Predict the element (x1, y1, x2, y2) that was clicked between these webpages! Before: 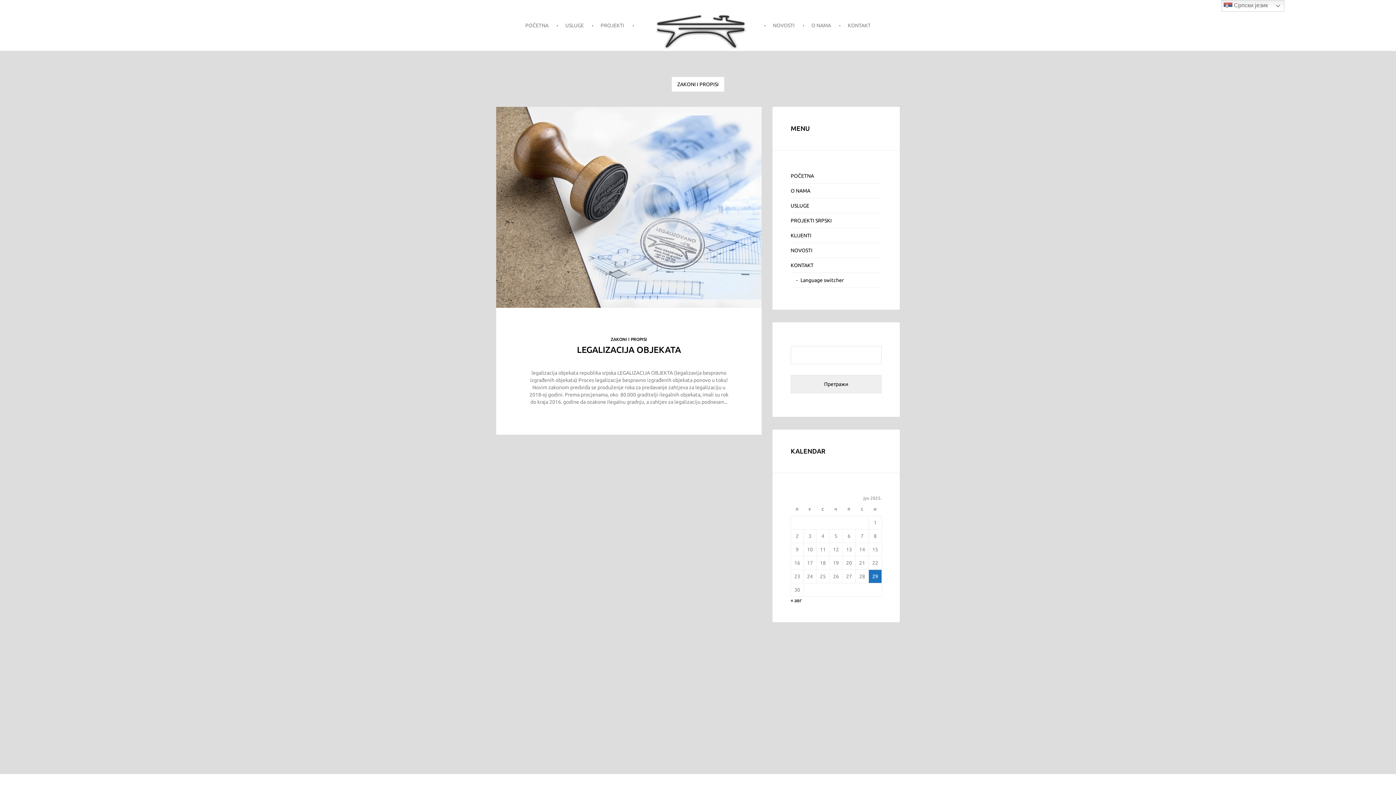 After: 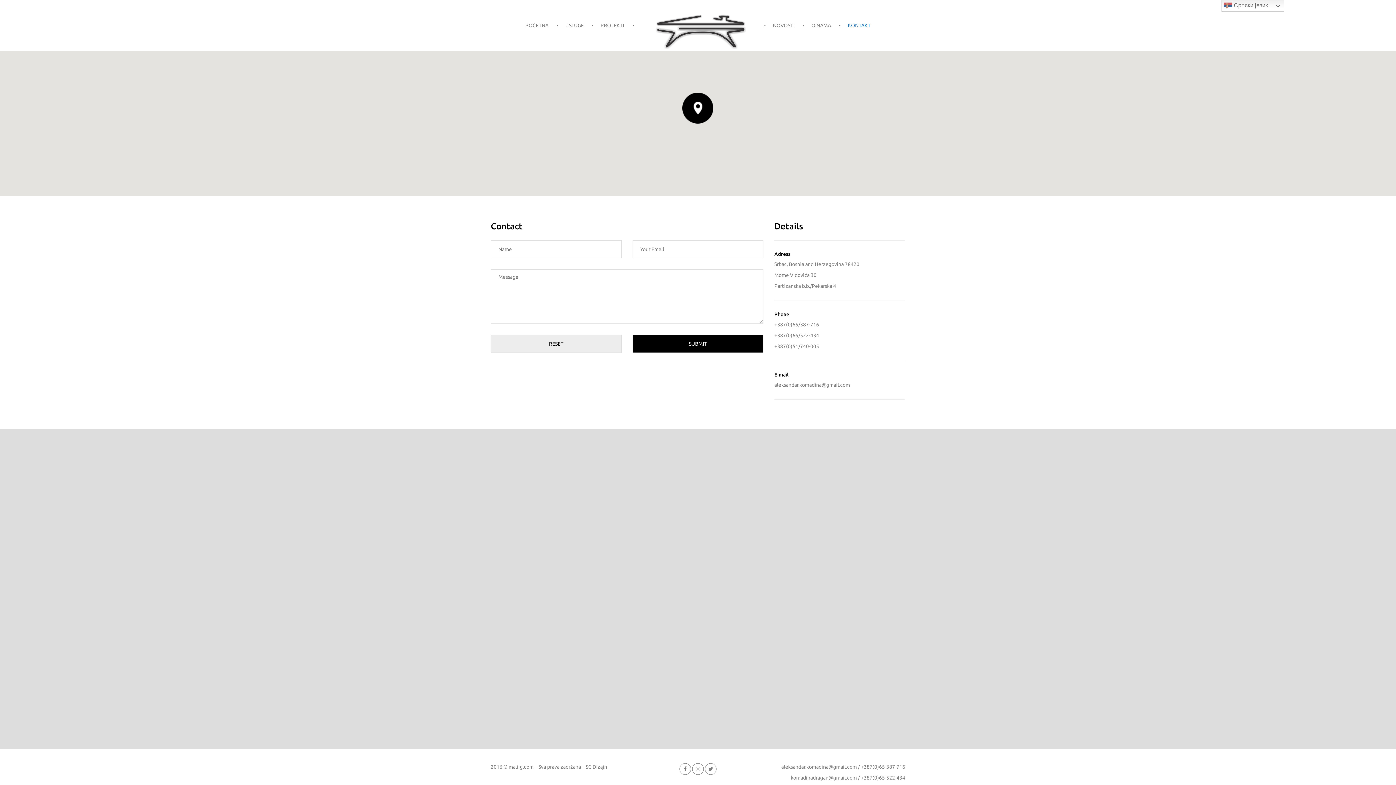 Action: label: KONTAKT bbox: (837, 0, 876, 50)